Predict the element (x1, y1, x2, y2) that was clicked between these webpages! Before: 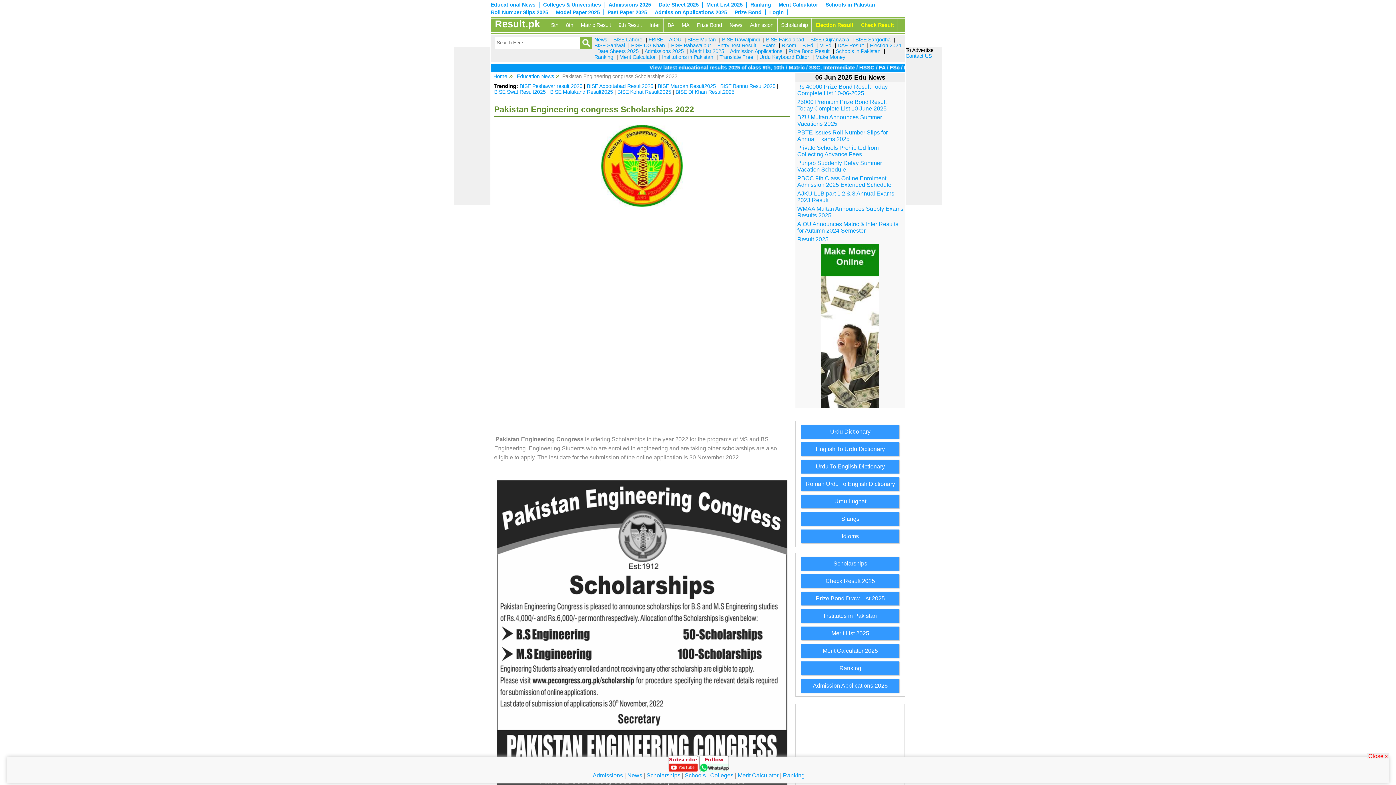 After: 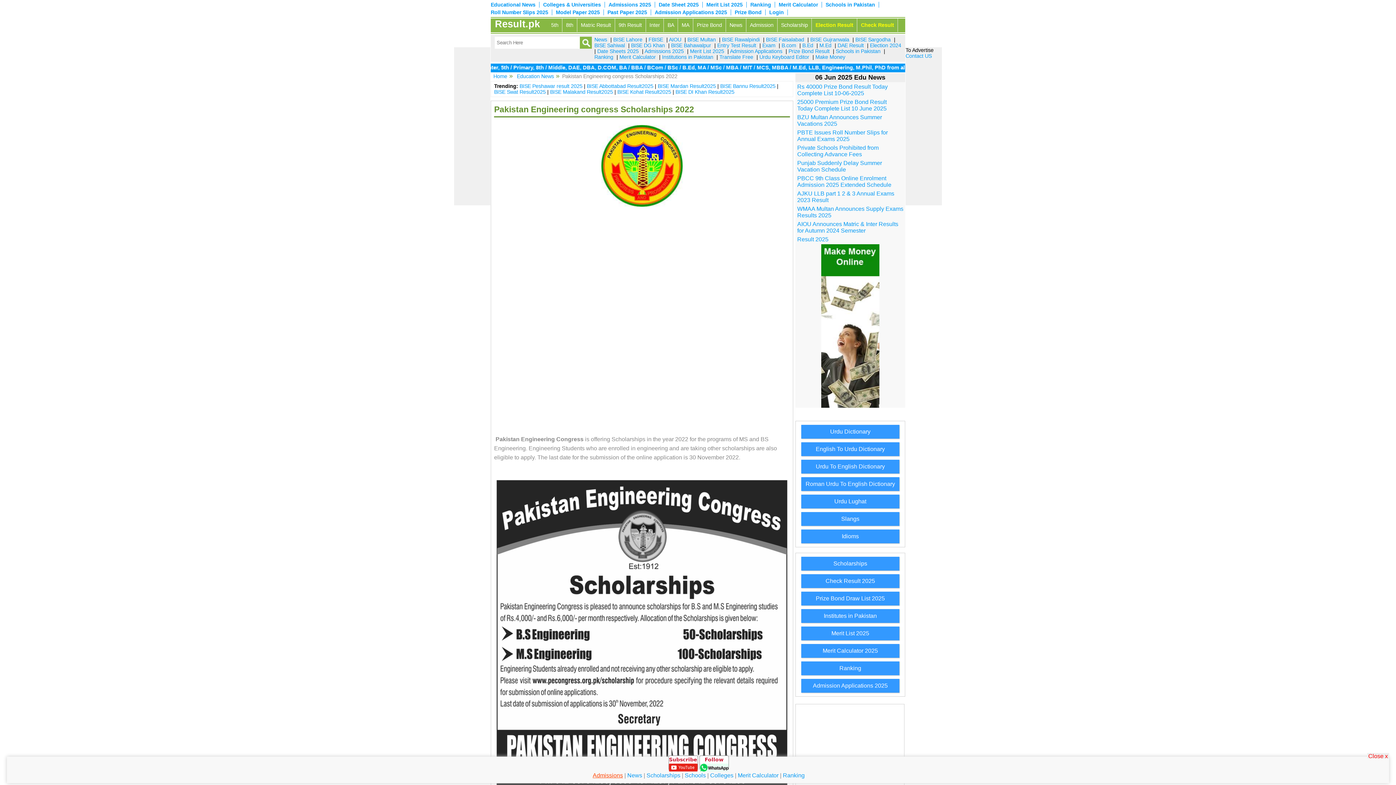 Action: label: Admissions bbox: (592, 772, 623, 778)